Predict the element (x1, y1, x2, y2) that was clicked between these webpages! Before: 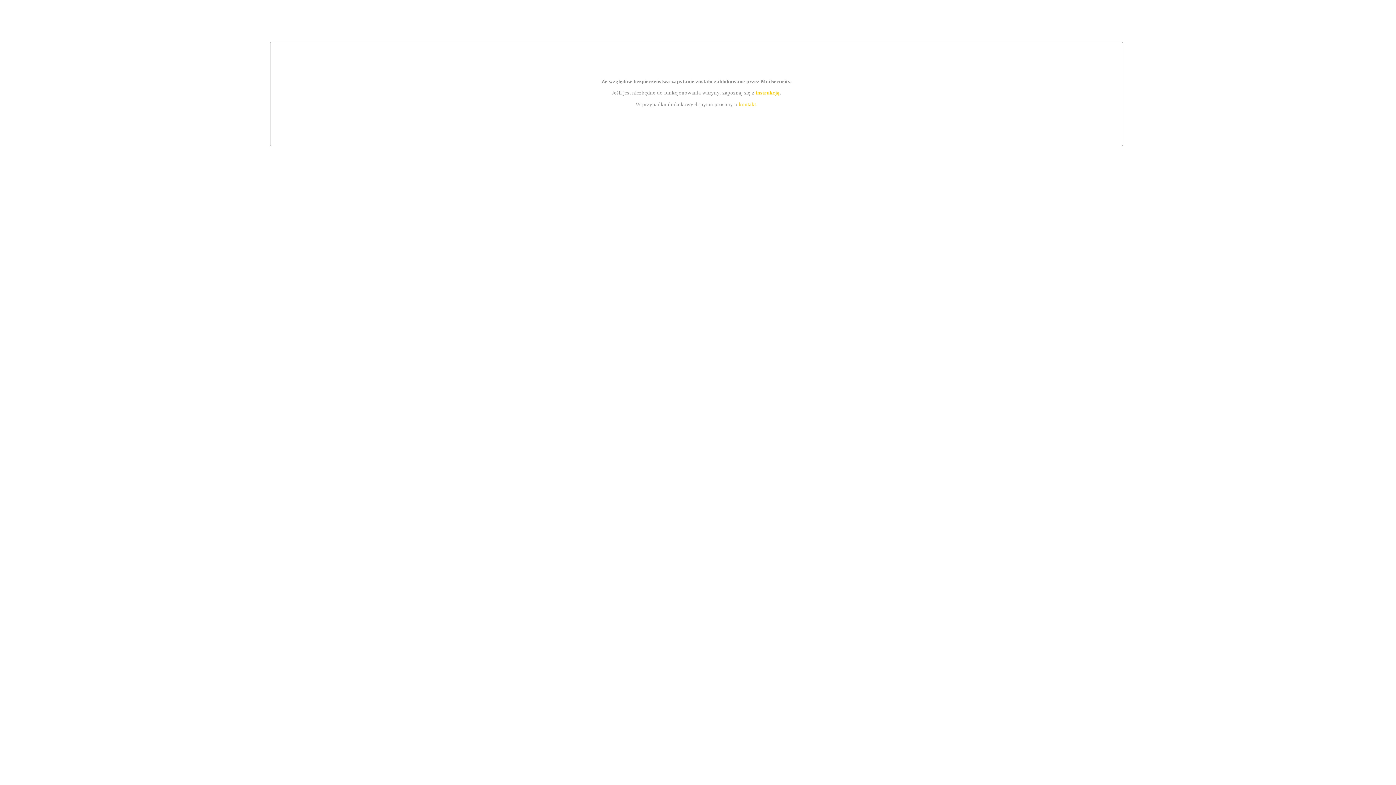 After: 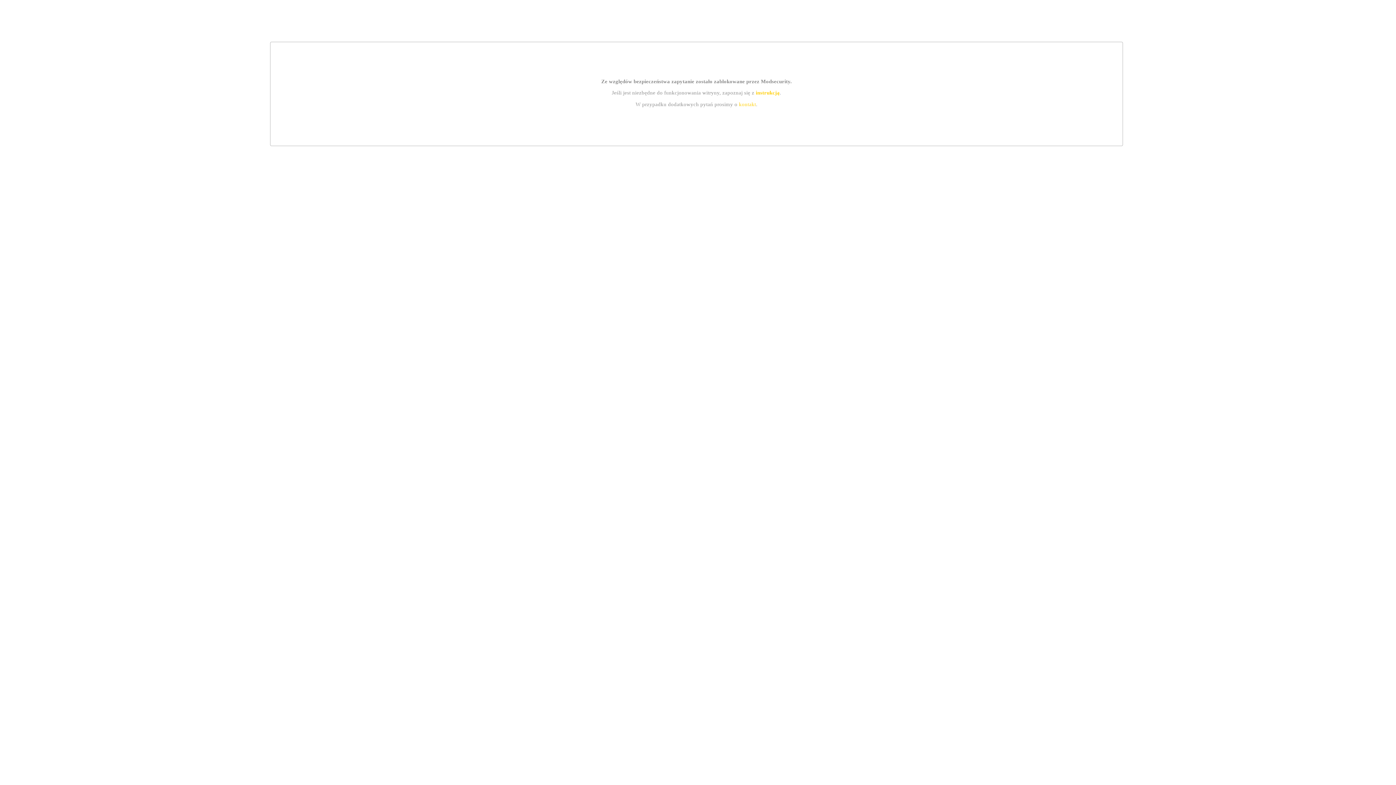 Action: label: instrukcją bbox: (755, 89, 779, 95)